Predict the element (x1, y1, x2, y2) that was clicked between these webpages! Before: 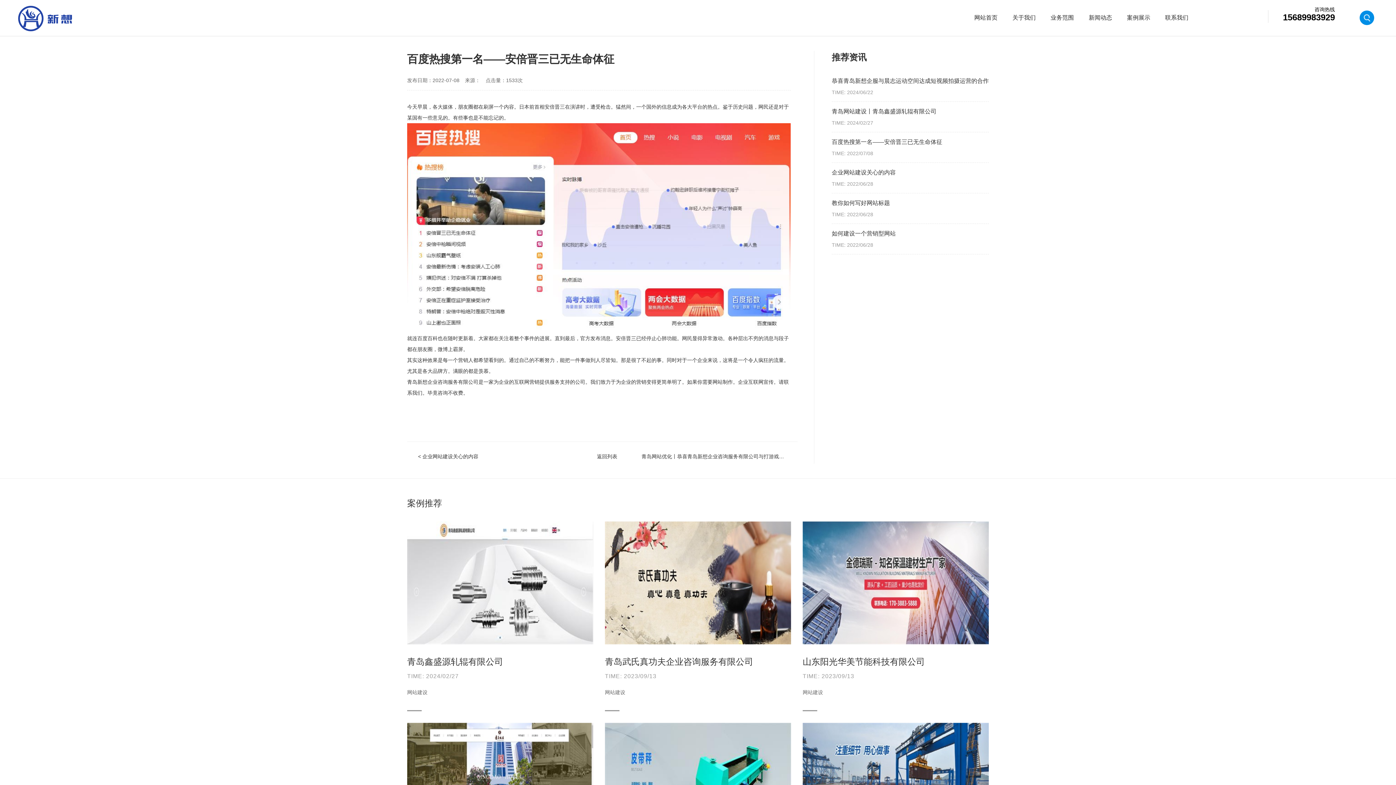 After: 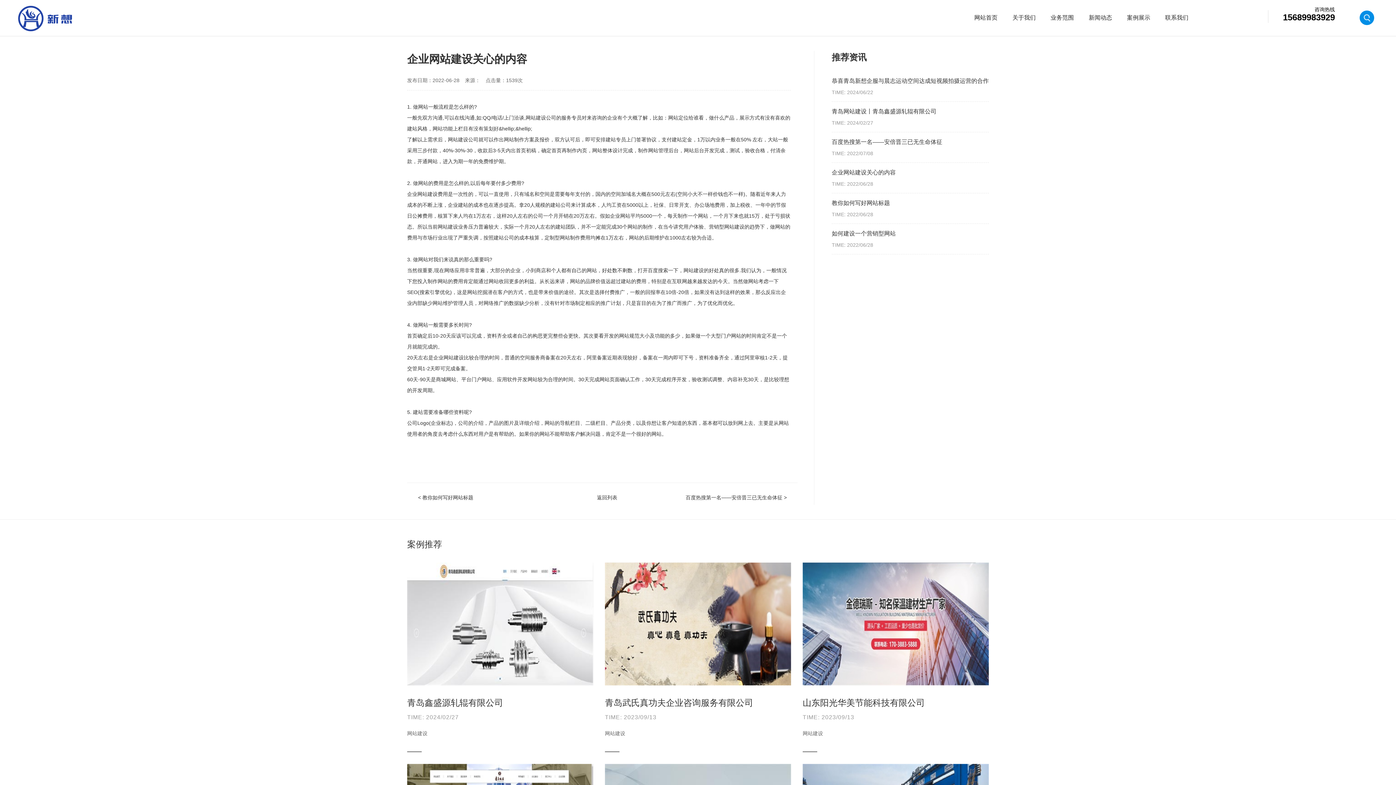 Action: bbox: (407, 452, 478, 460) label: < 企业网站建设关心的内容